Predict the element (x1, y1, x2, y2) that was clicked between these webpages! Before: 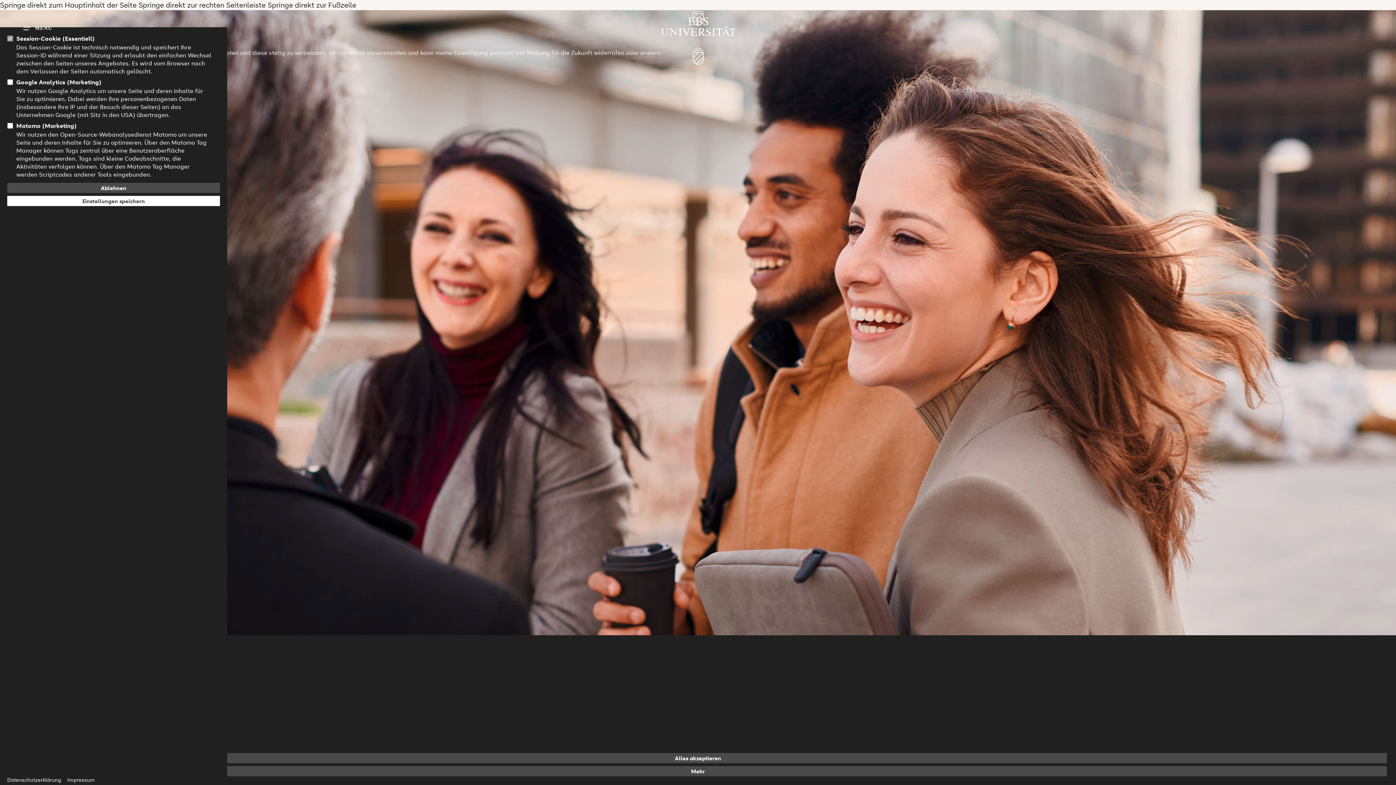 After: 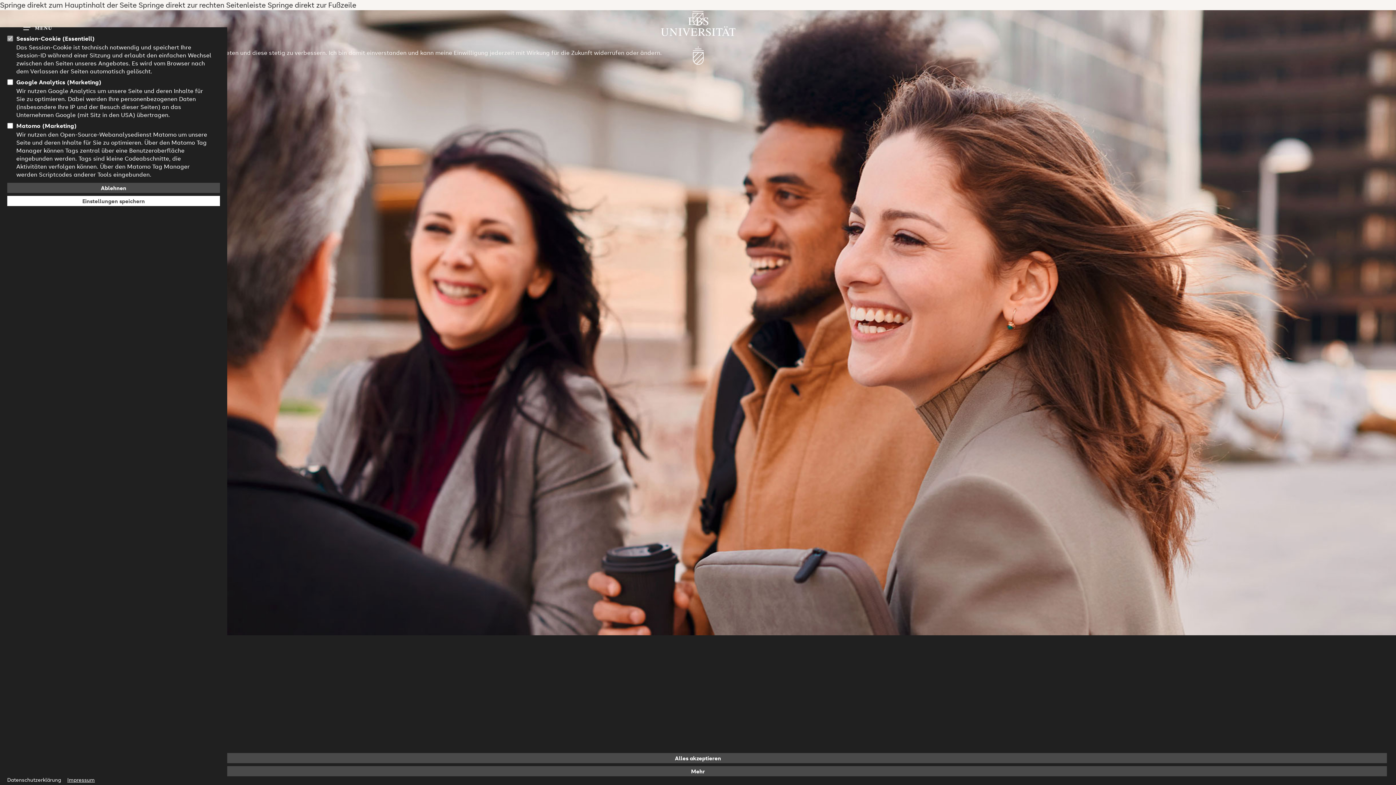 Action: bbox: (67, 776, 94, 783) label: Impressum